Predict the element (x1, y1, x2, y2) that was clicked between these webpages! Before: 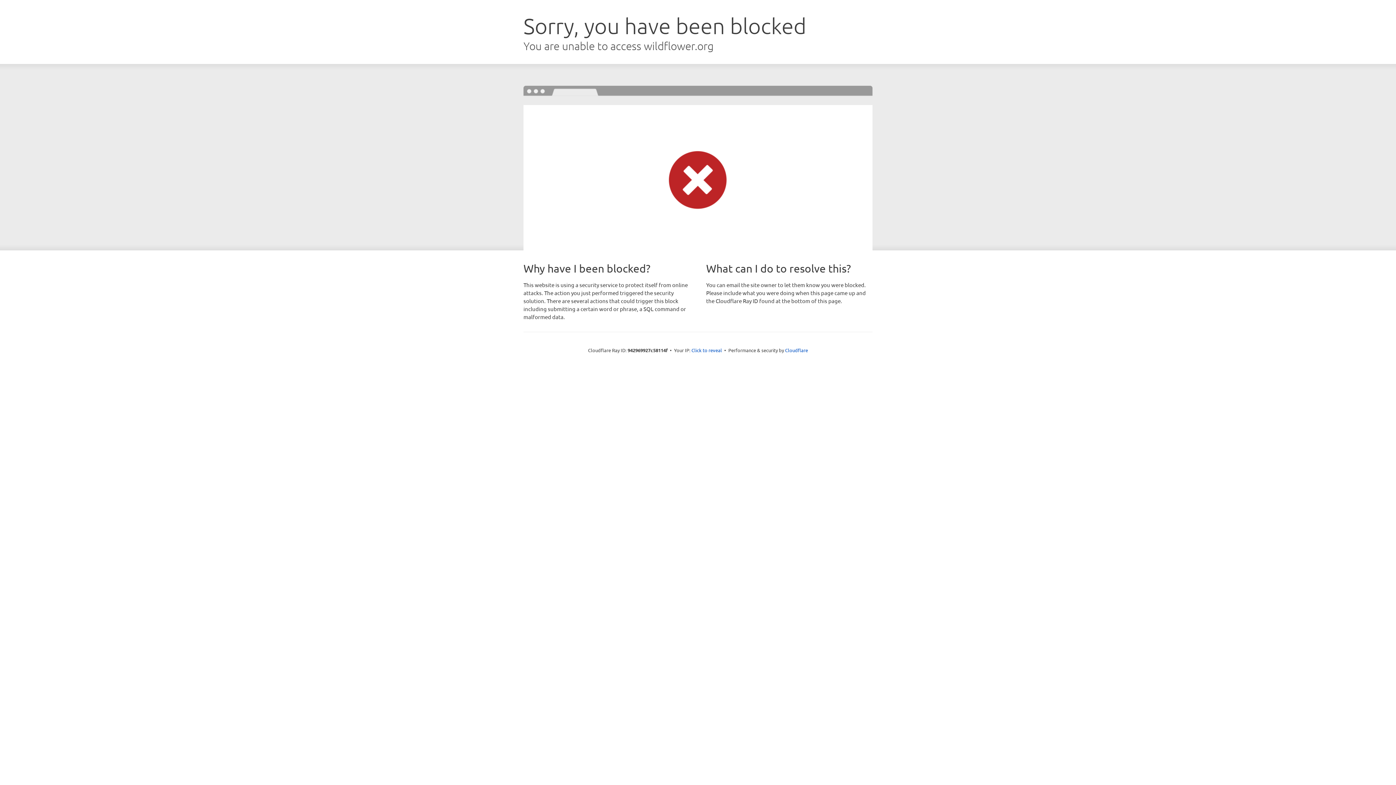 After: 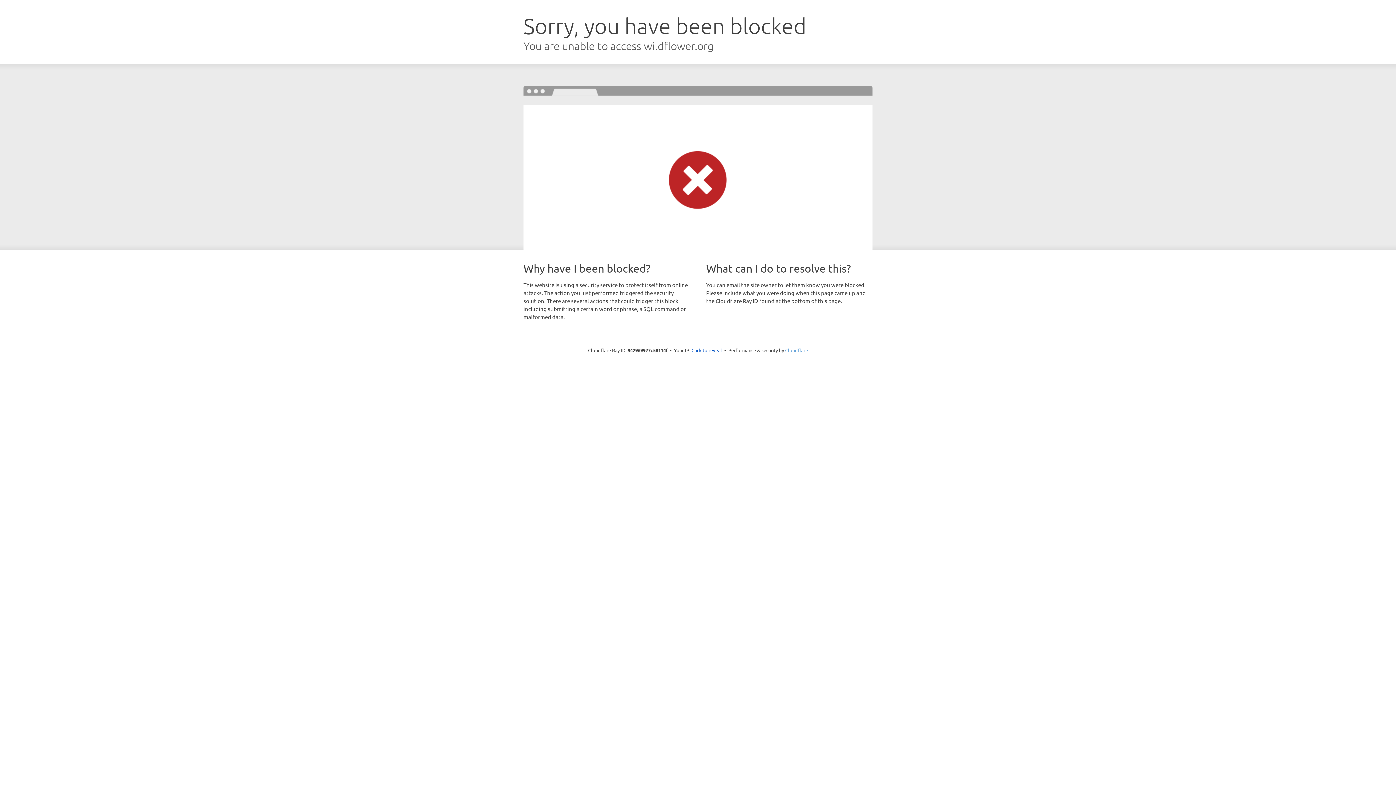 Action: bbox: (785, 347, 808, 353) label: Cloudflare